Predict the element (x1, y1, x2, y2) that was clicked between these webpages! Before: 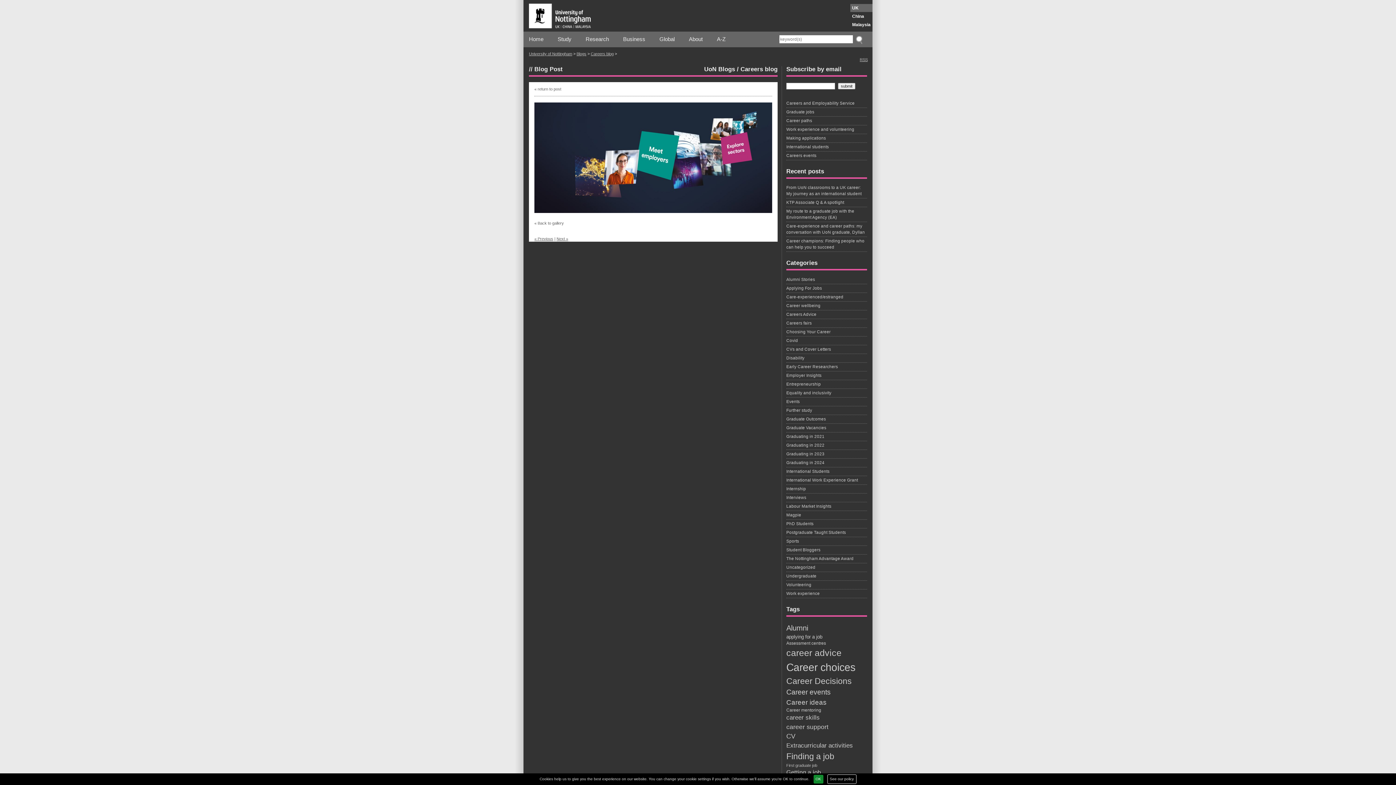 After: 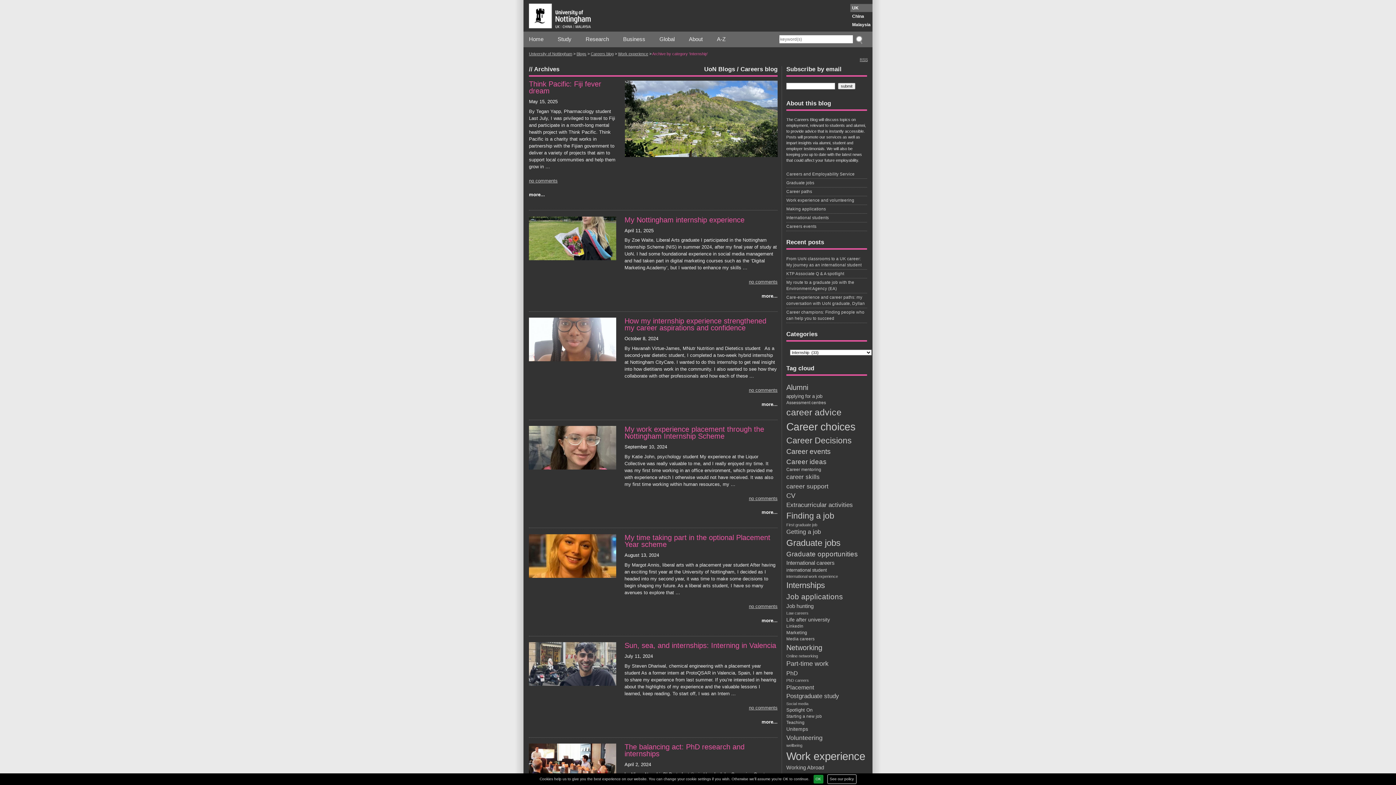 Action: bbox: (786, 486, 867, 493) label: Internship